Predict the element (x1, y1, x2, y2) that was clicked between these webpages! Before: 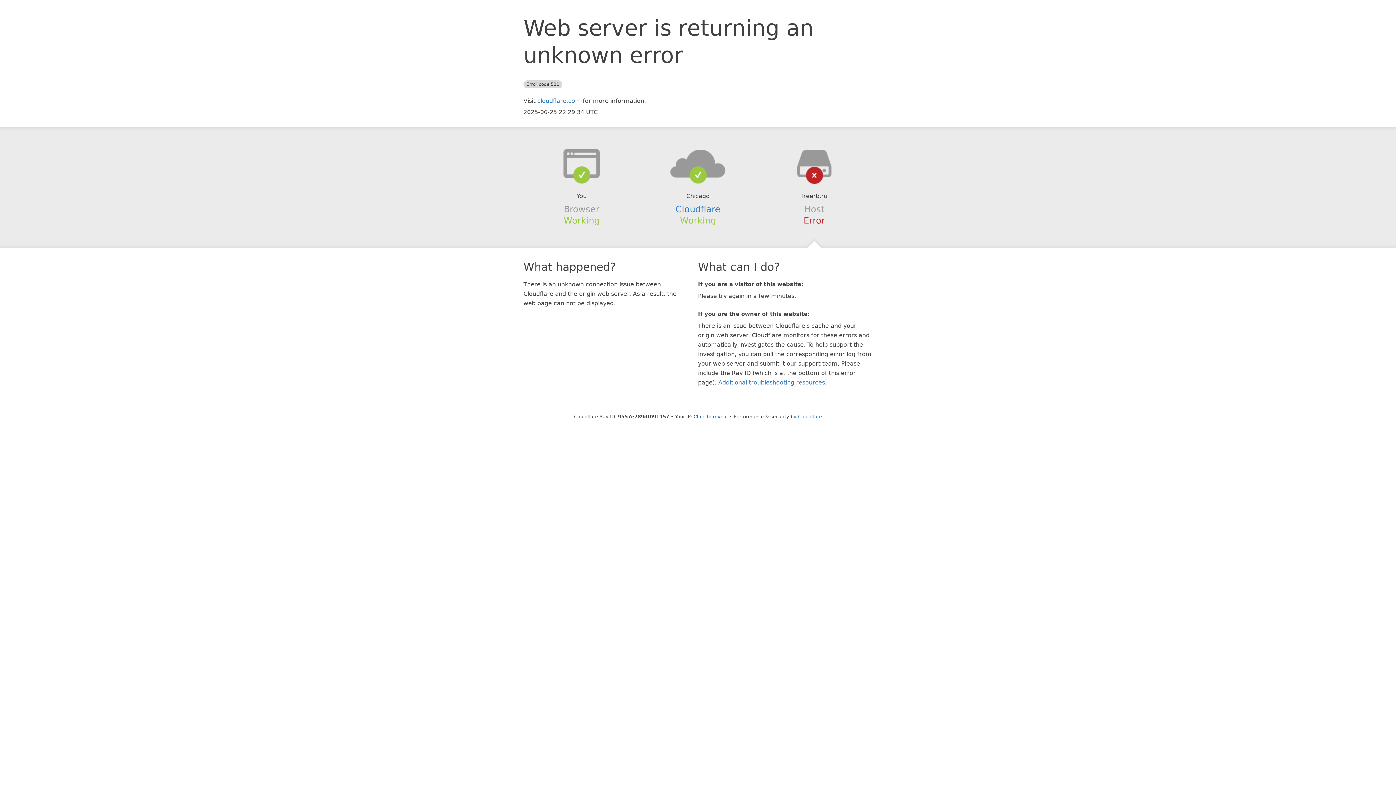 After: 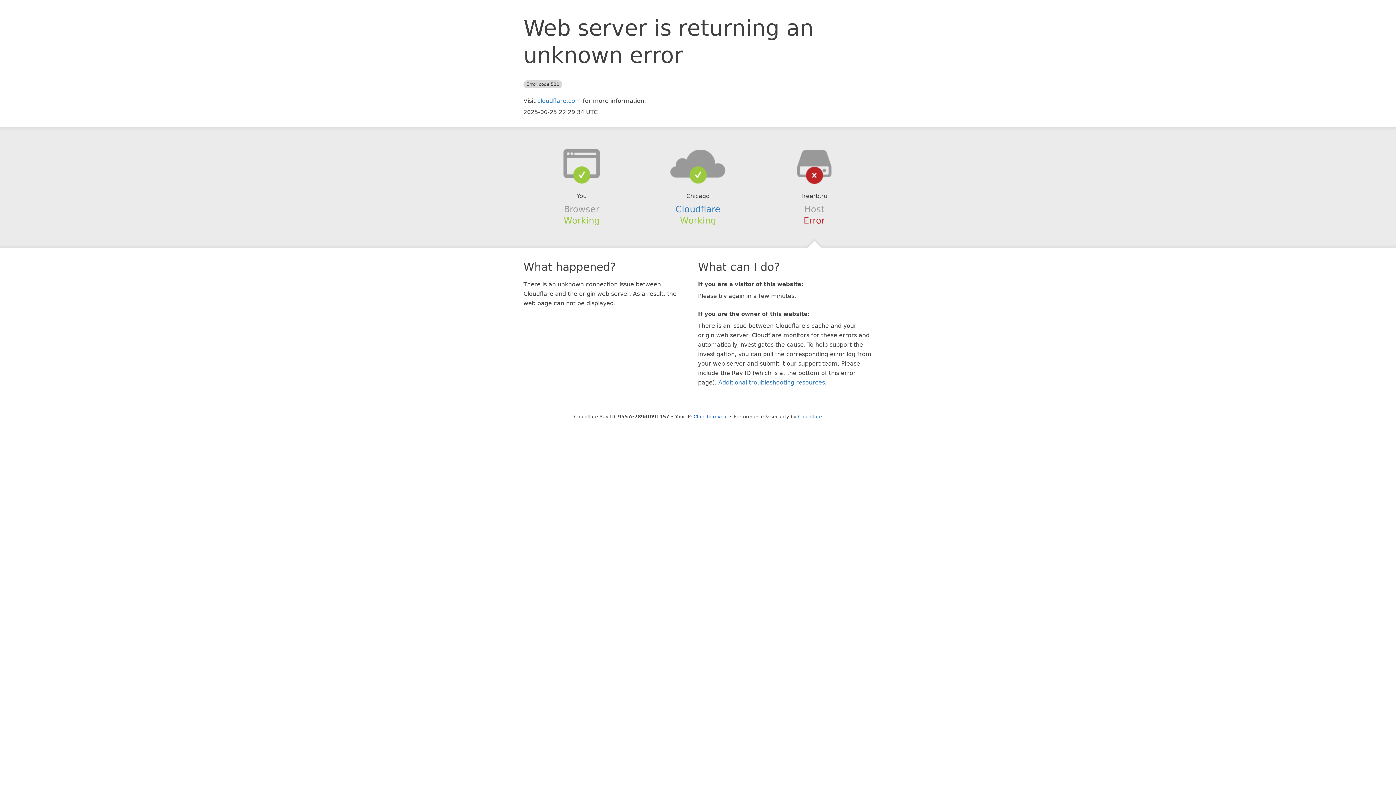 Action: bbox: (639, 148, 756, 178)